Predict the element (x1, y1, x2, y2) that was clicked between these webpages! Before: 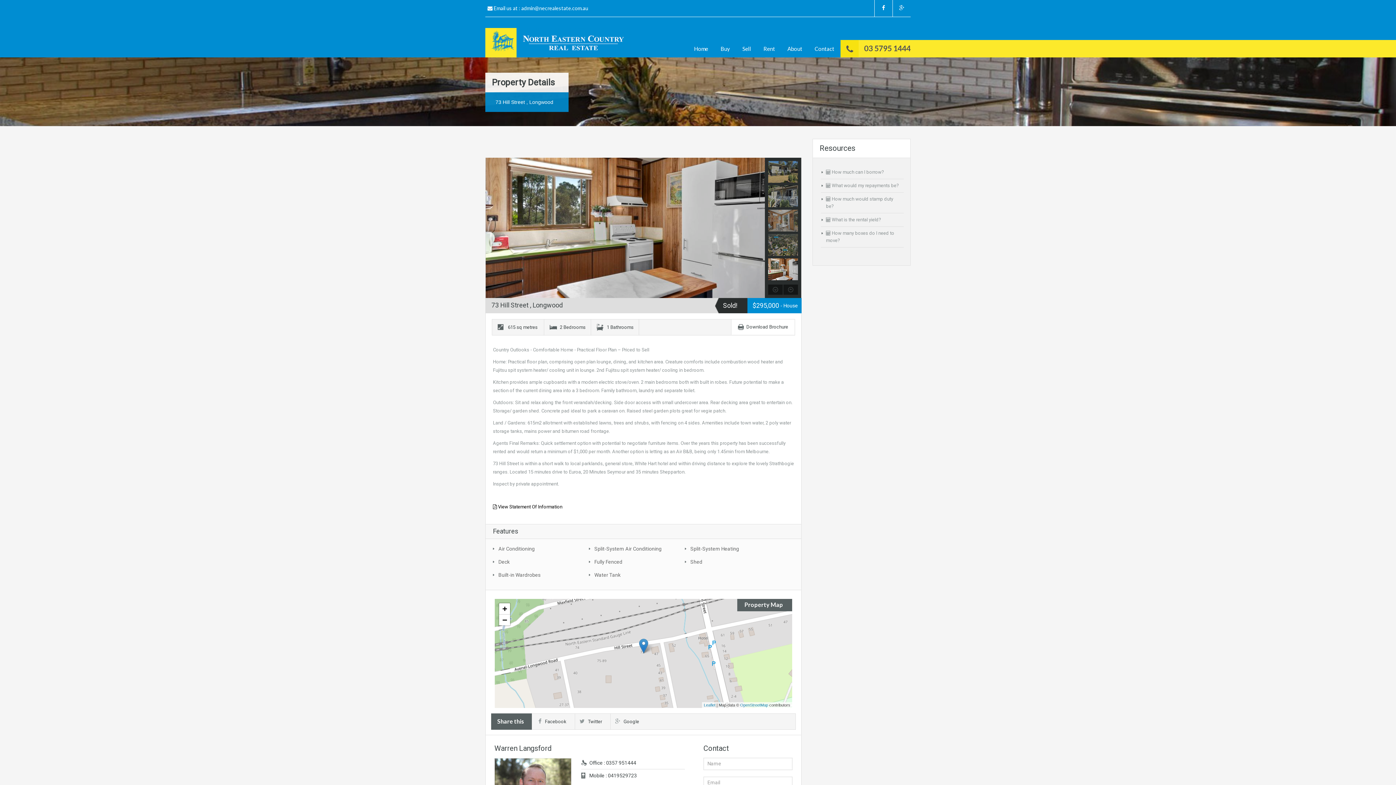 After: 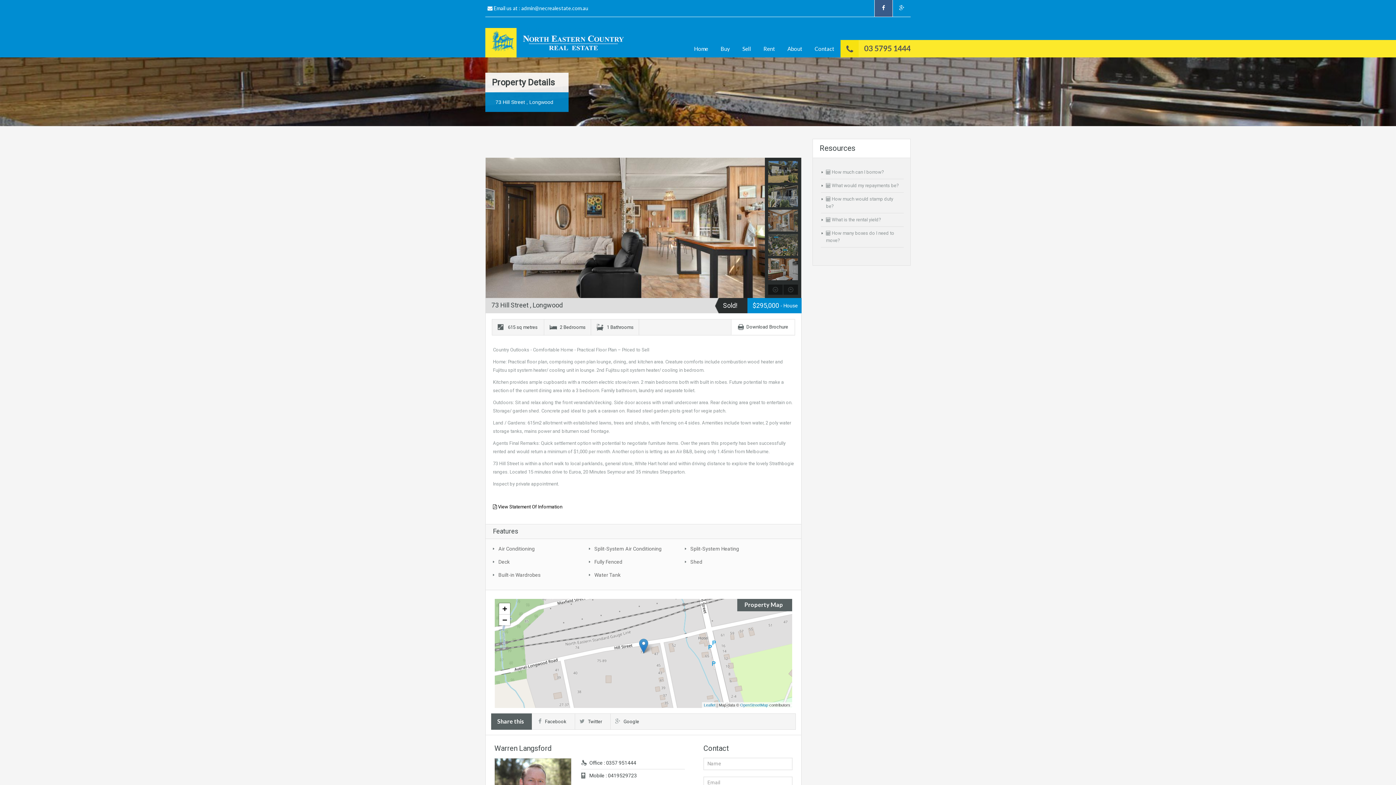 Action: bbox: (874, 0, 892, 16)